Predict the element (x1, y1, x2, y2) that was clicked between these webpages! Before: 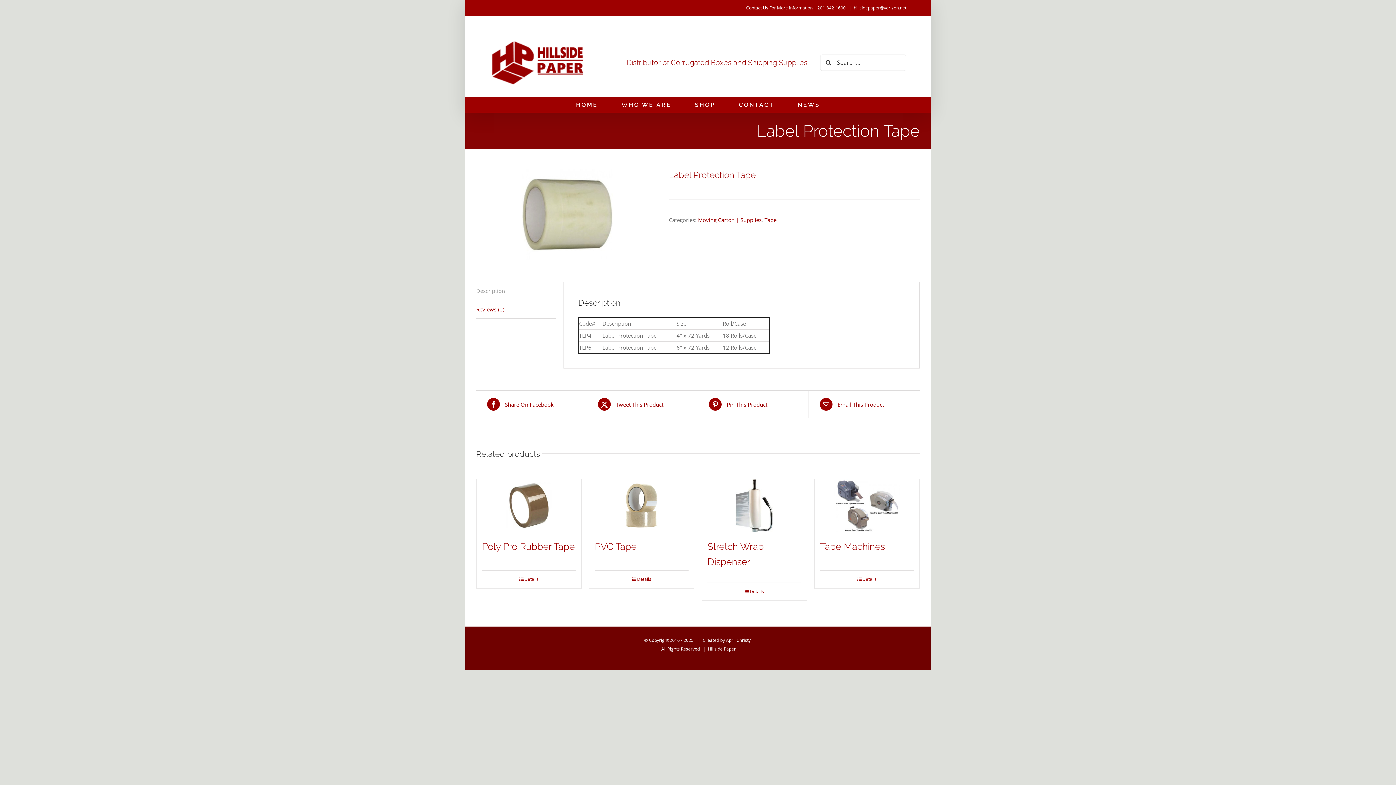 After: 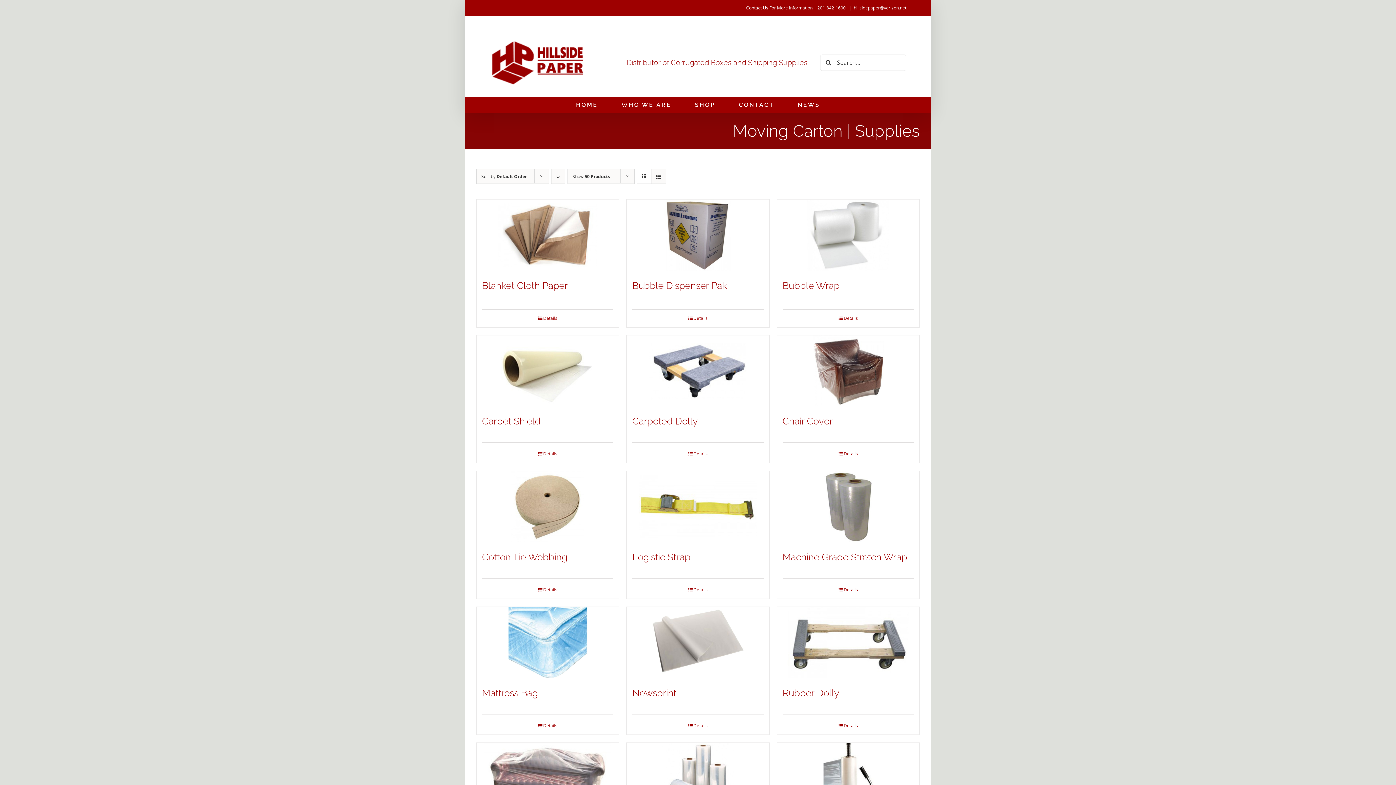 Action: bbox: (698, 216, 761, 223) label: Moving Carton | Supplies